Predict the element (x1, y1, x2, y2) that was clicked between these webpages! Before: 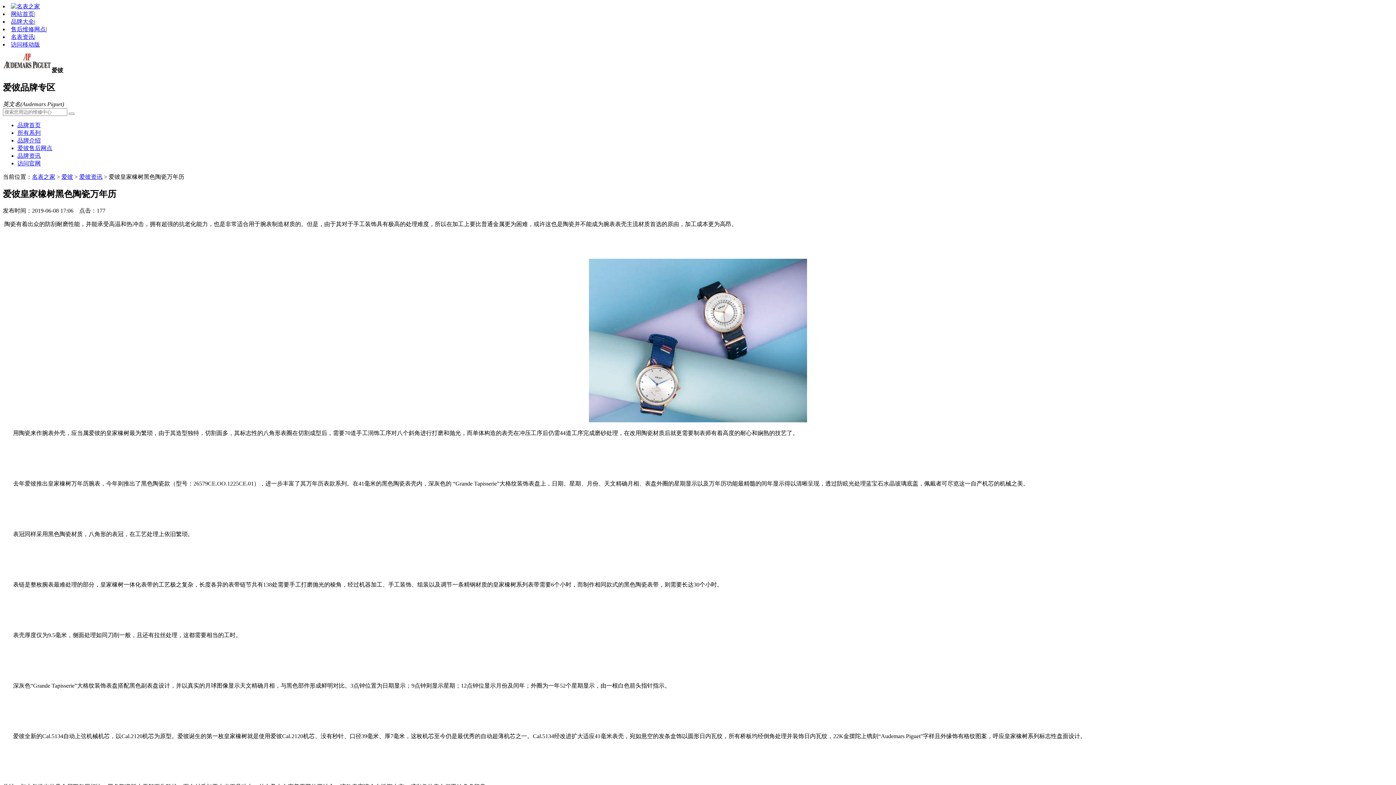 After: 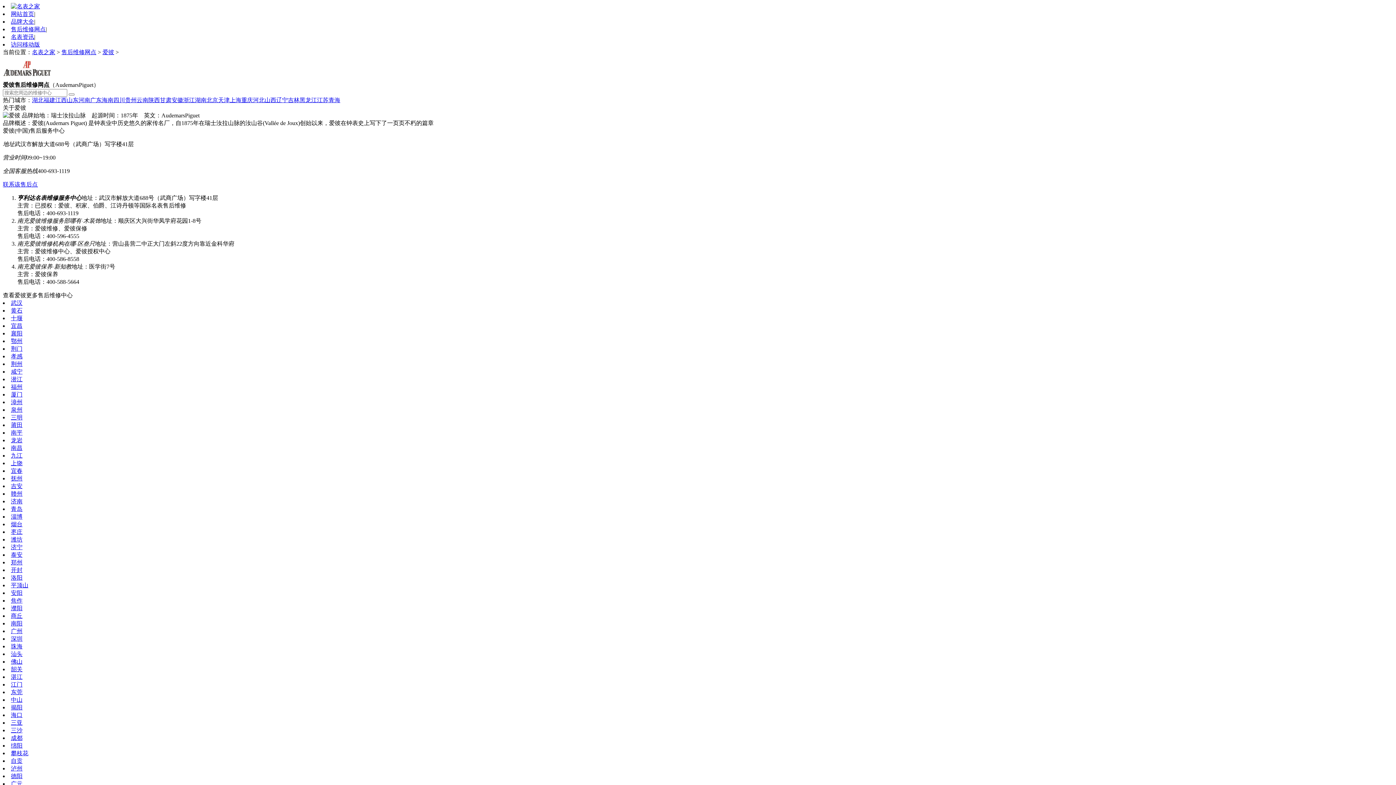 Action: bbox: (17, 145, 52, 151) label: 爱彼售后网点